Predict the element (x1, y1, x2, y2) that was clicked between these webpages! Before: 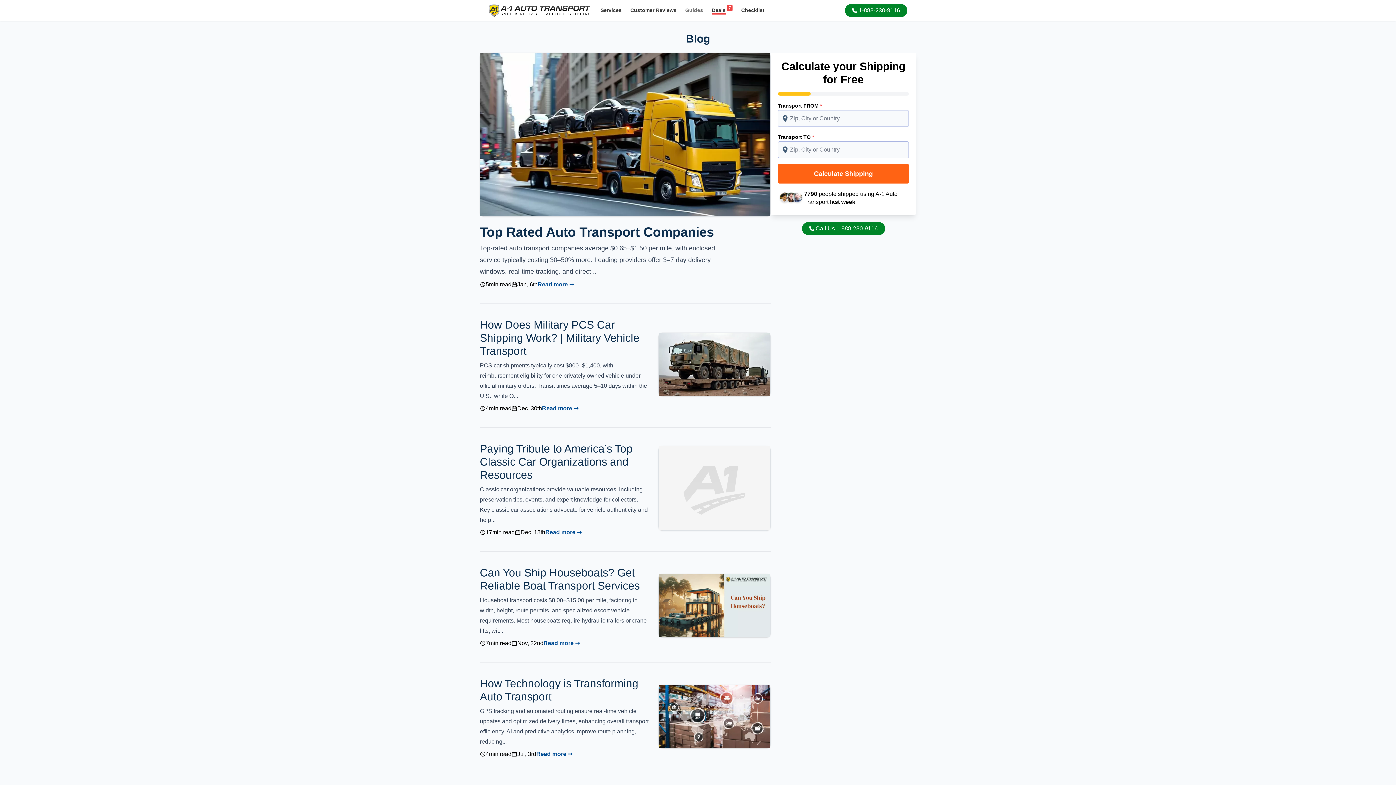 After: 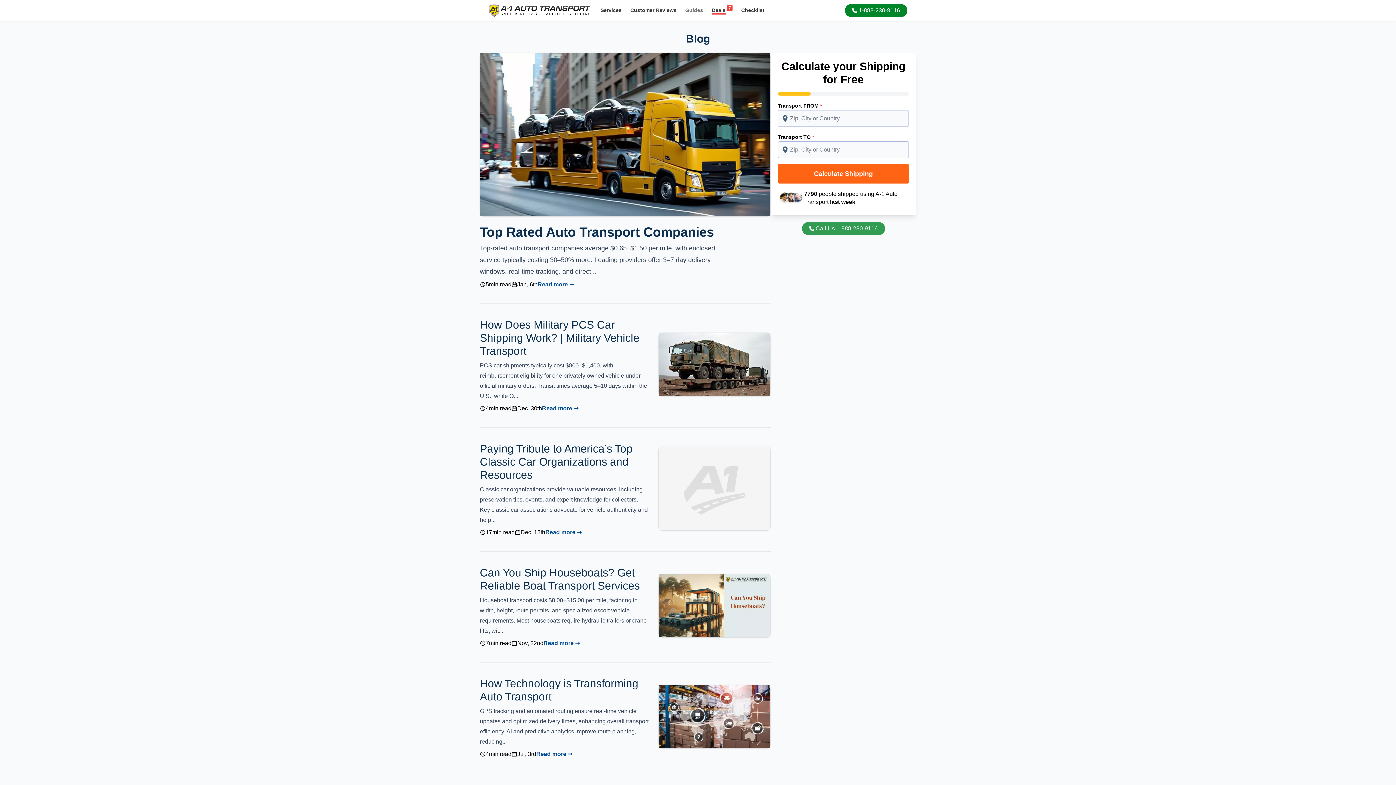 Action: bbox: (802, 222, 885, 235) label: Call Us 1-888-230-9116